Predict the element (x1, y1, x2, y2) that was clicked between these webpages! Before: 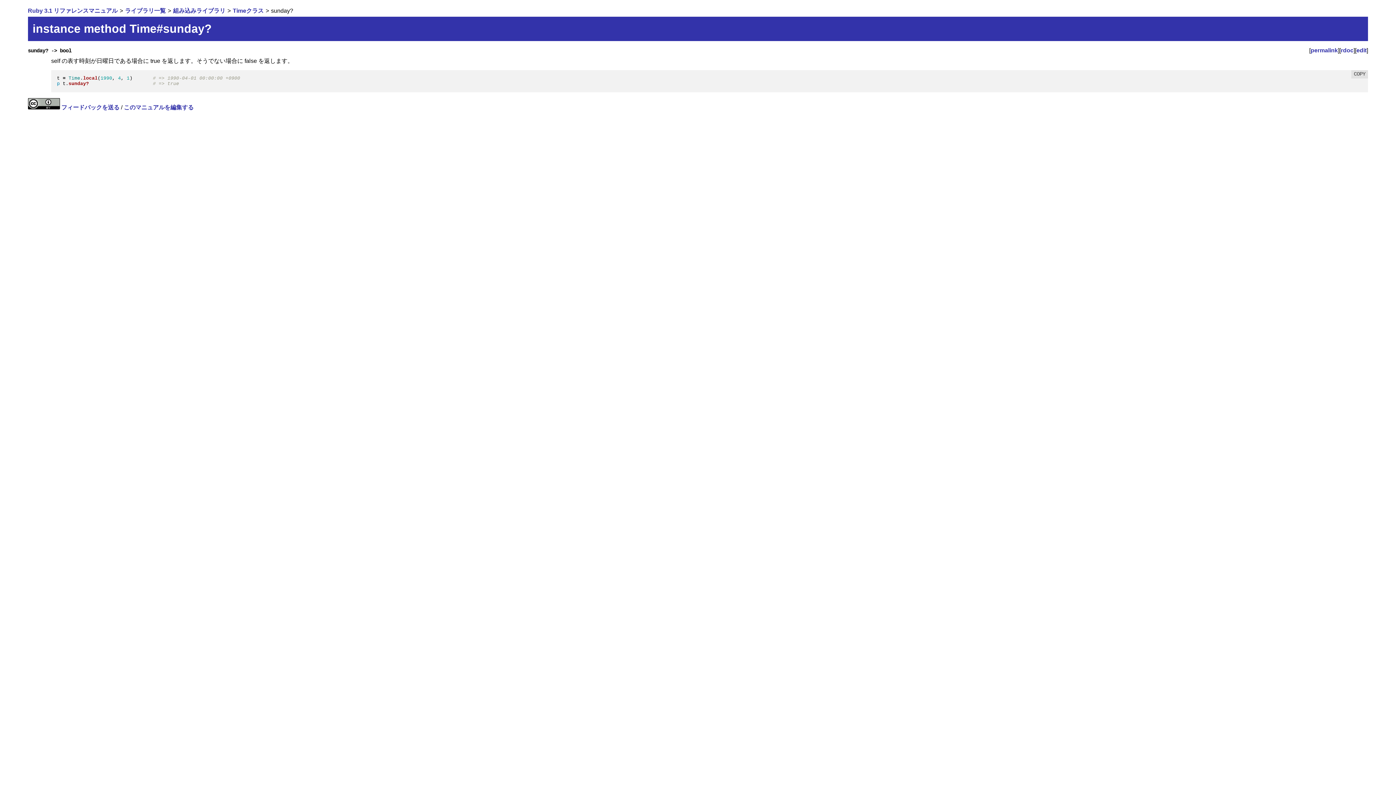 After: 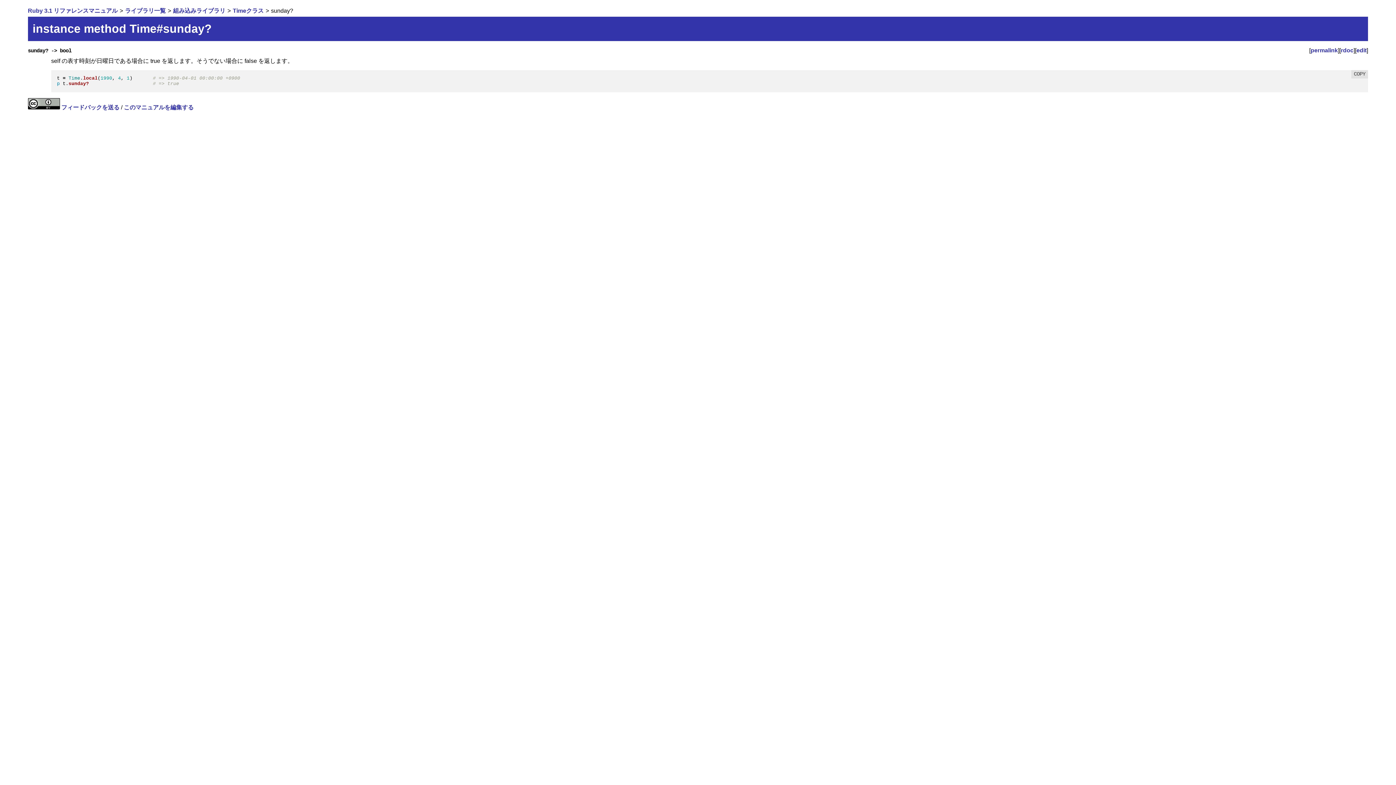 Action: label: permalink bbox: (1310, 47, 1338, 53)